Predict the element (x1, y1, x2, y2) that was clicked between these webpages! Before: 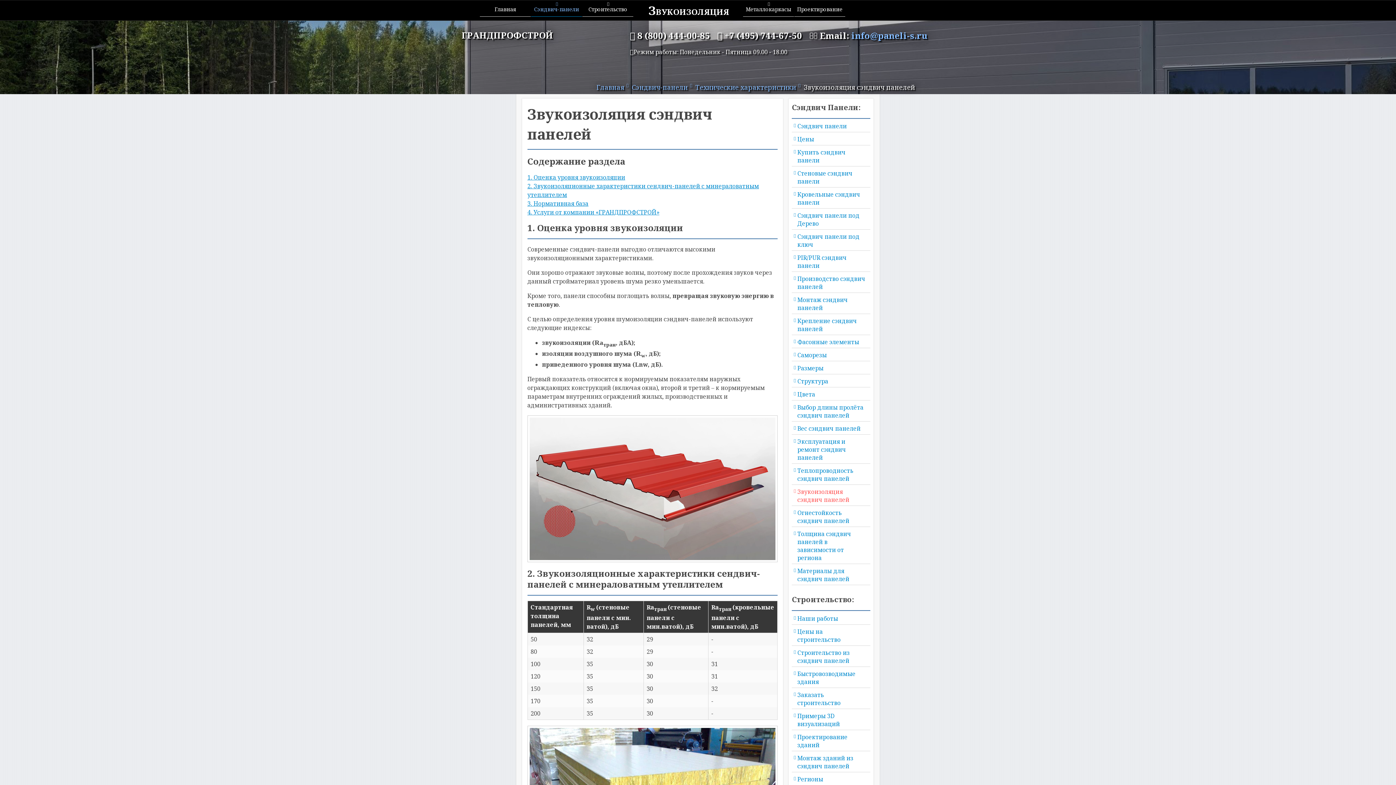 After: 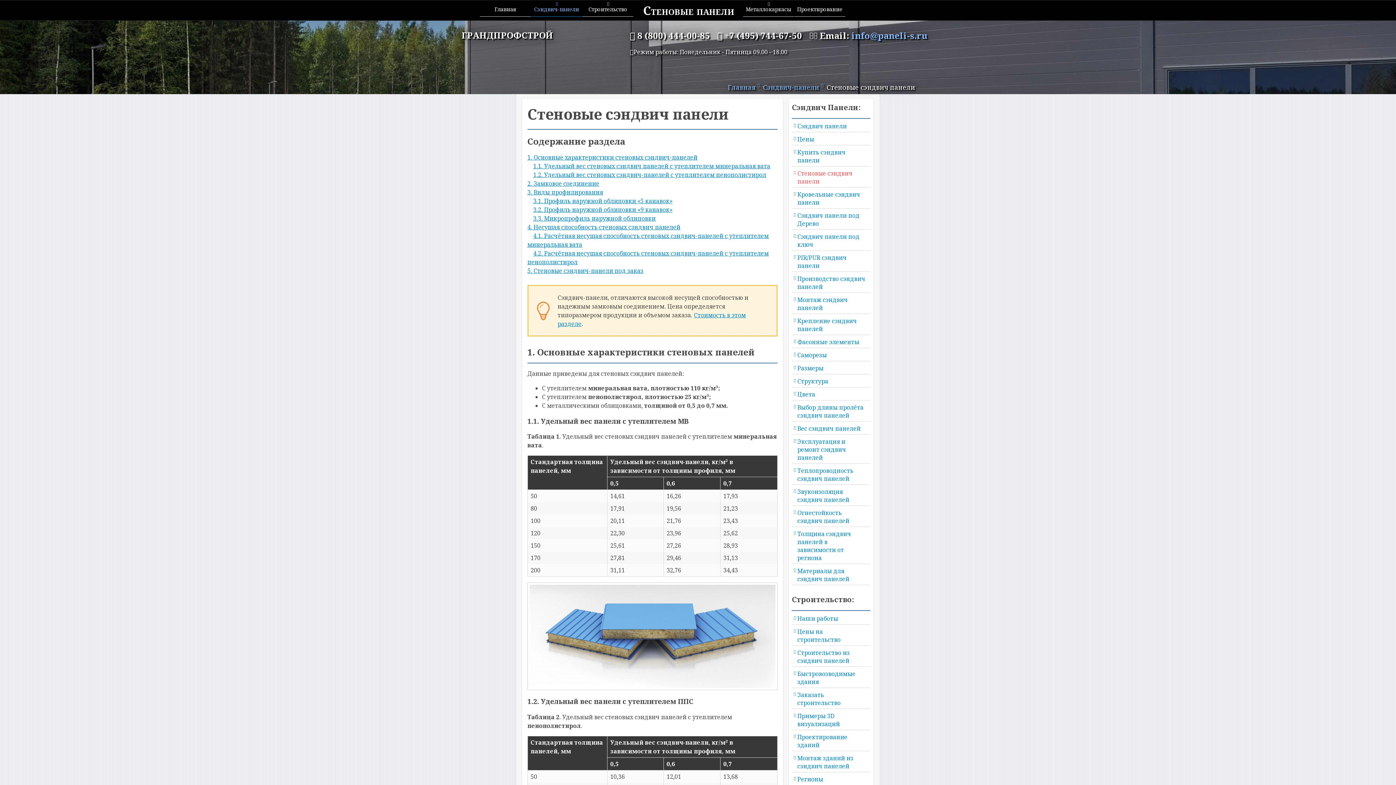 Action: bbox: (792, 167, 870, 187) label: Стеновые сэндвич панели